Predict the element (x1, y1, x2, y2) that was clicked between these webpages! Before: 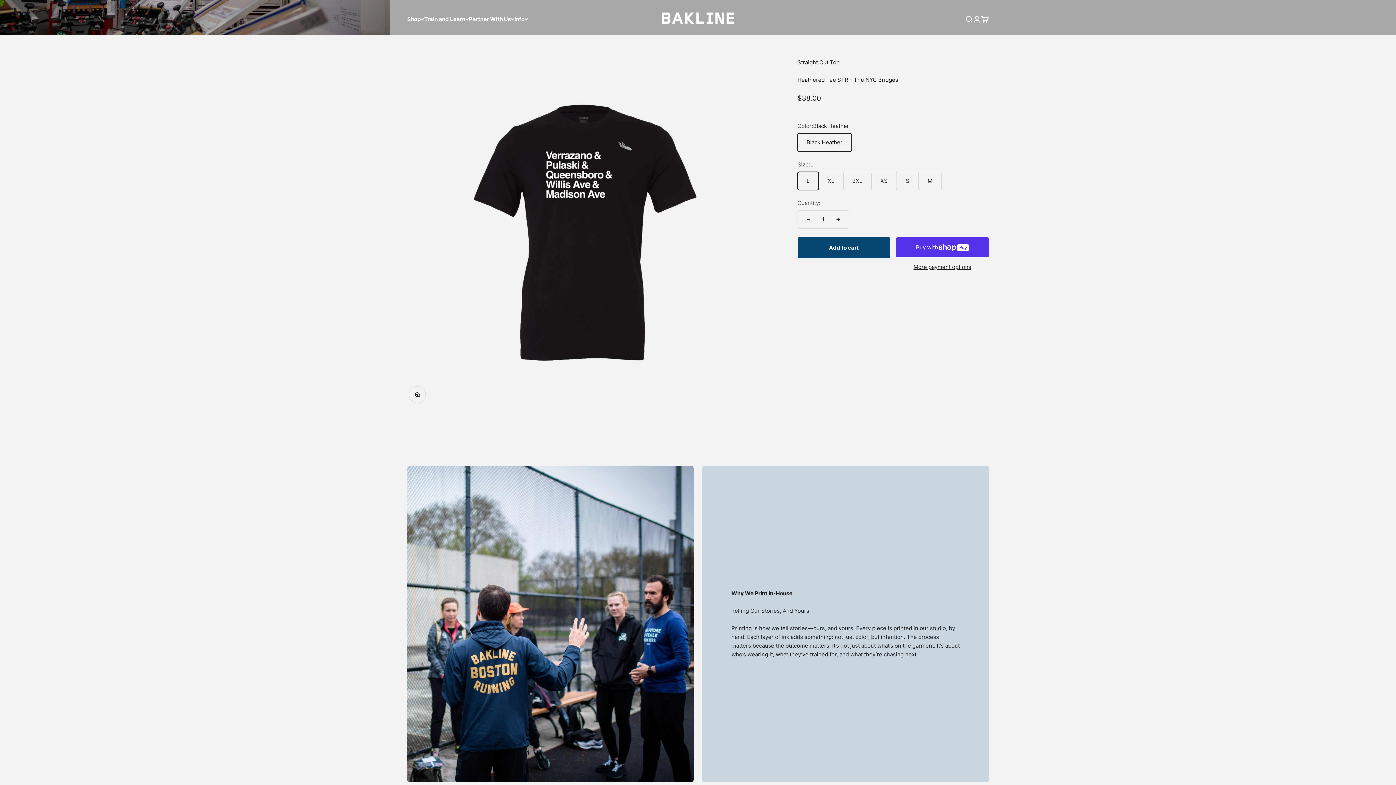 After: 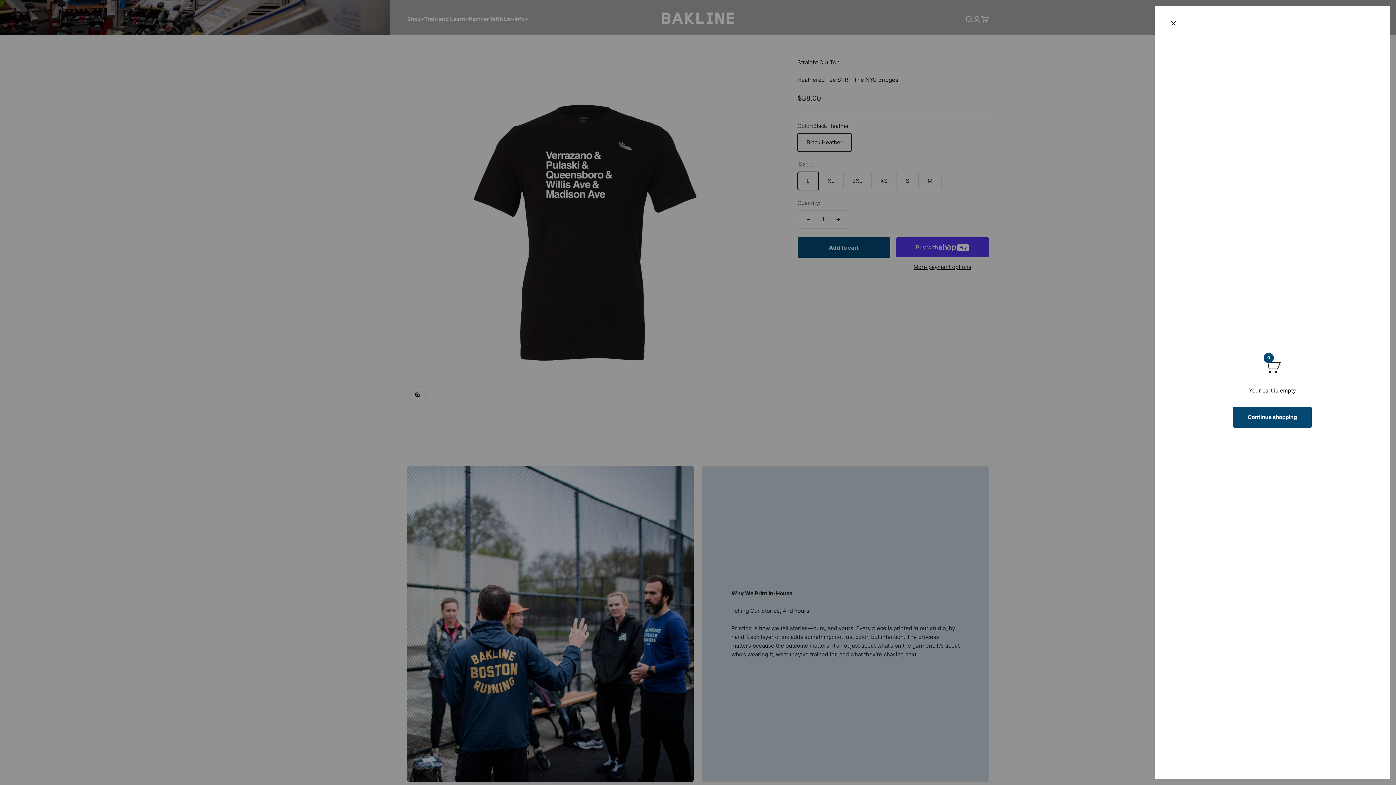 Action: bbox: (981, 15, 989, 23) label: Cart
0 items
0